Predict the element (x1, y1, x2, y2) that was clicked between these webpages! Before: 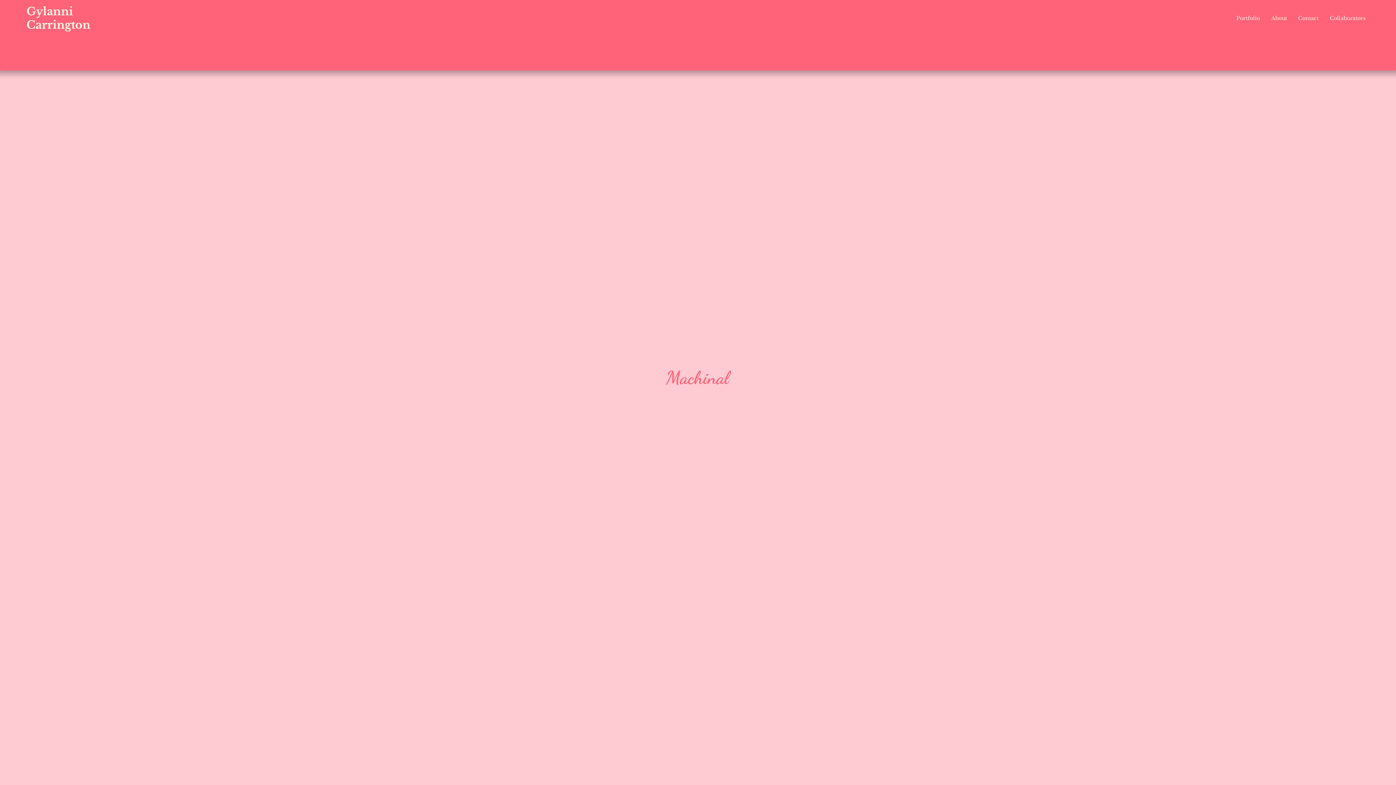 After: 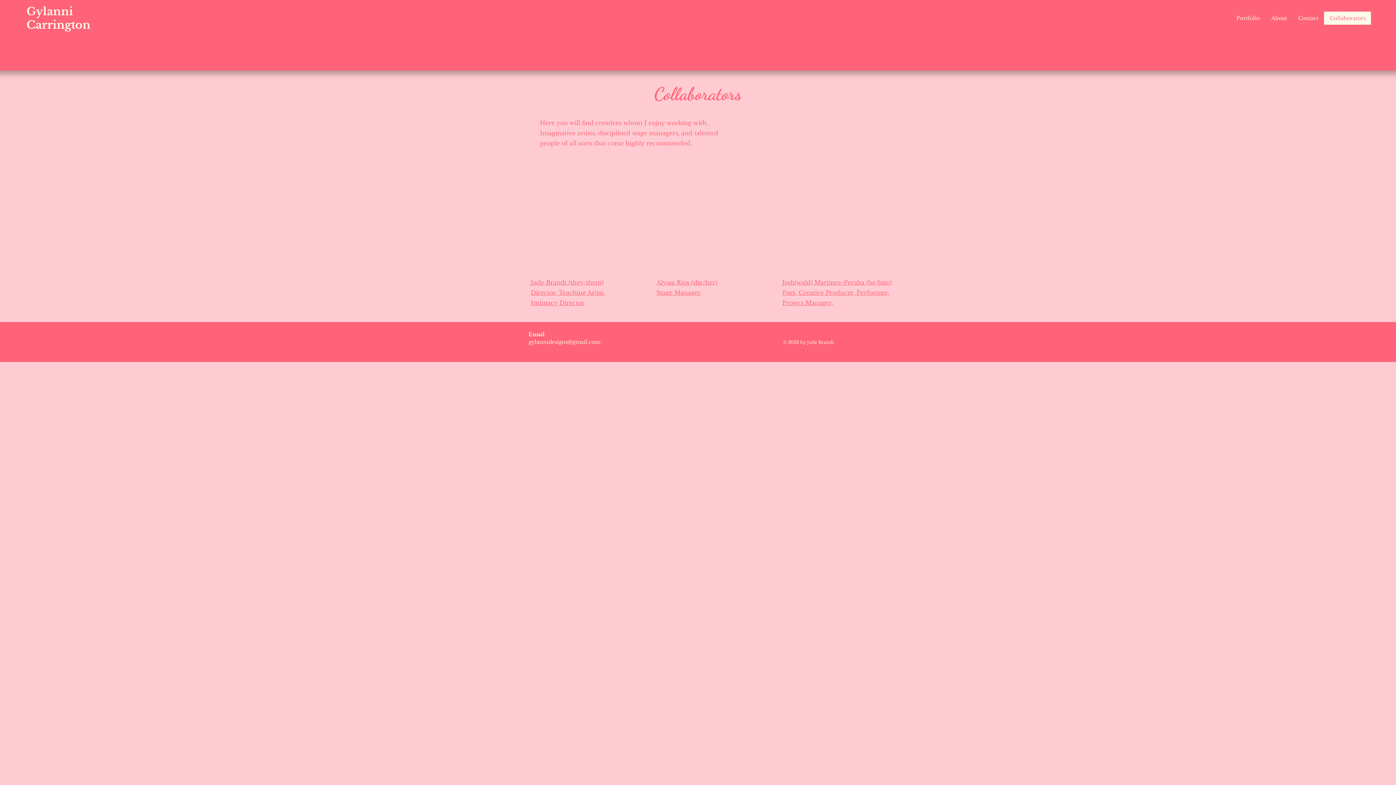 Action: bbox: (1324, 11, 1371, 24) label: Collaborators